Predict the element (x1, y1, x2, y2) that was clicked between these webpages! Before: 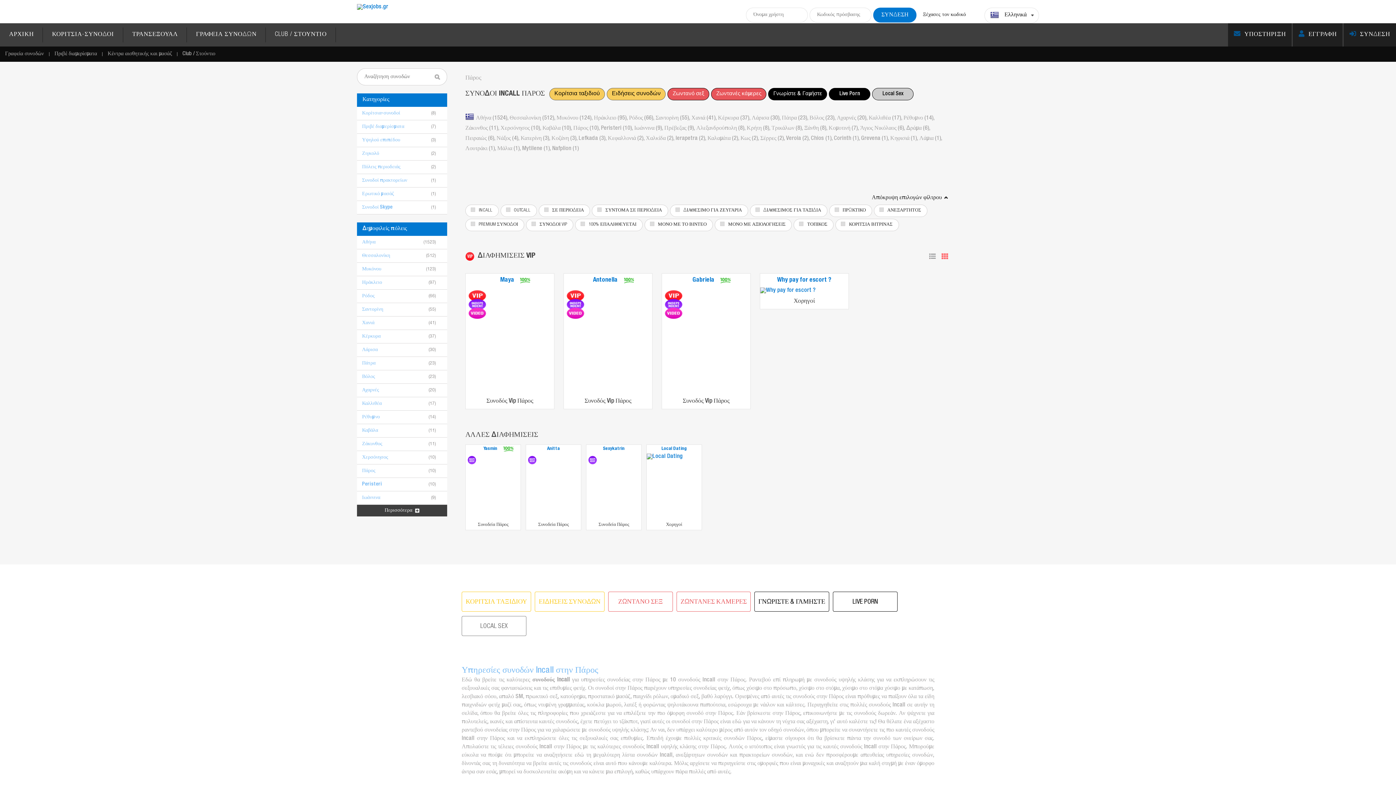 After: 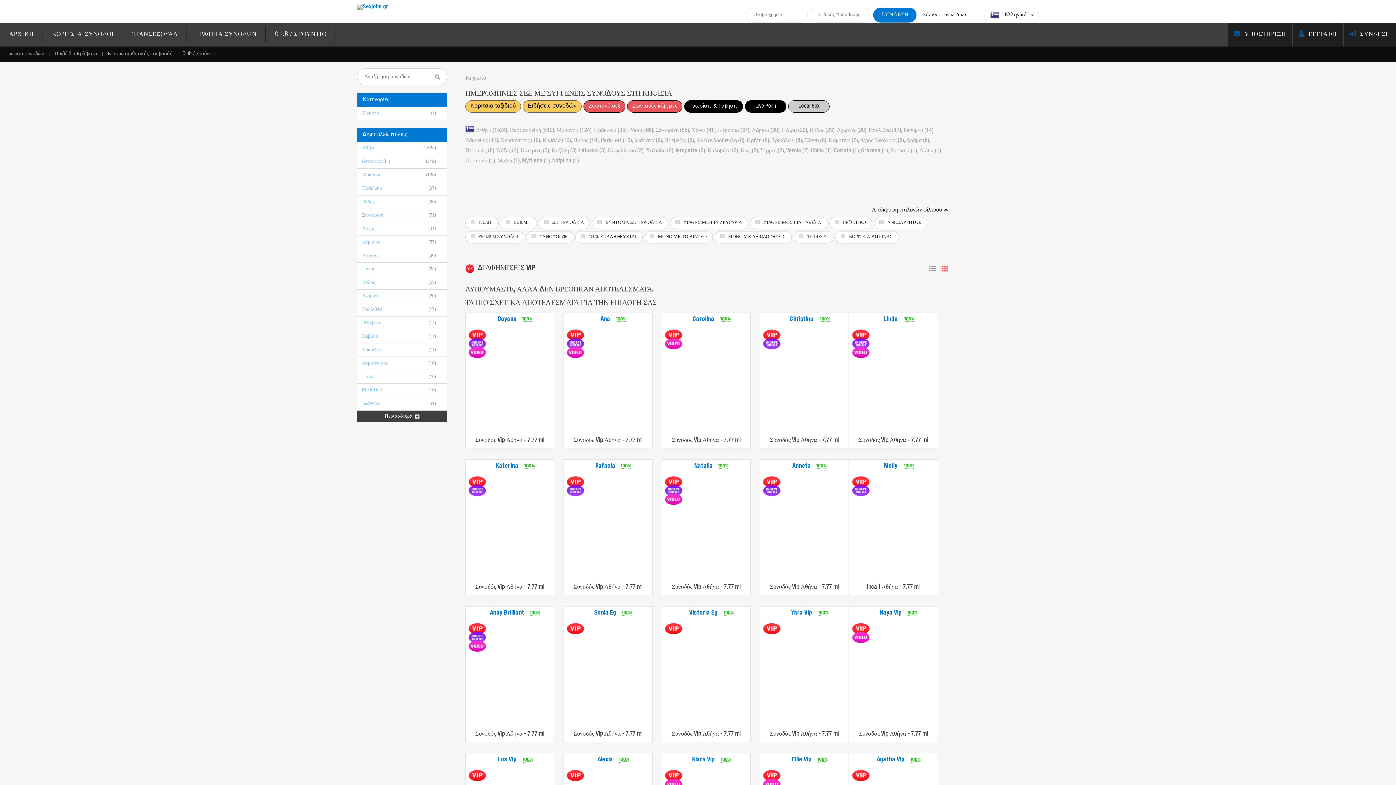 Action: bbox: (890, 135, 919, 141) label: Κηφισιά (1), 